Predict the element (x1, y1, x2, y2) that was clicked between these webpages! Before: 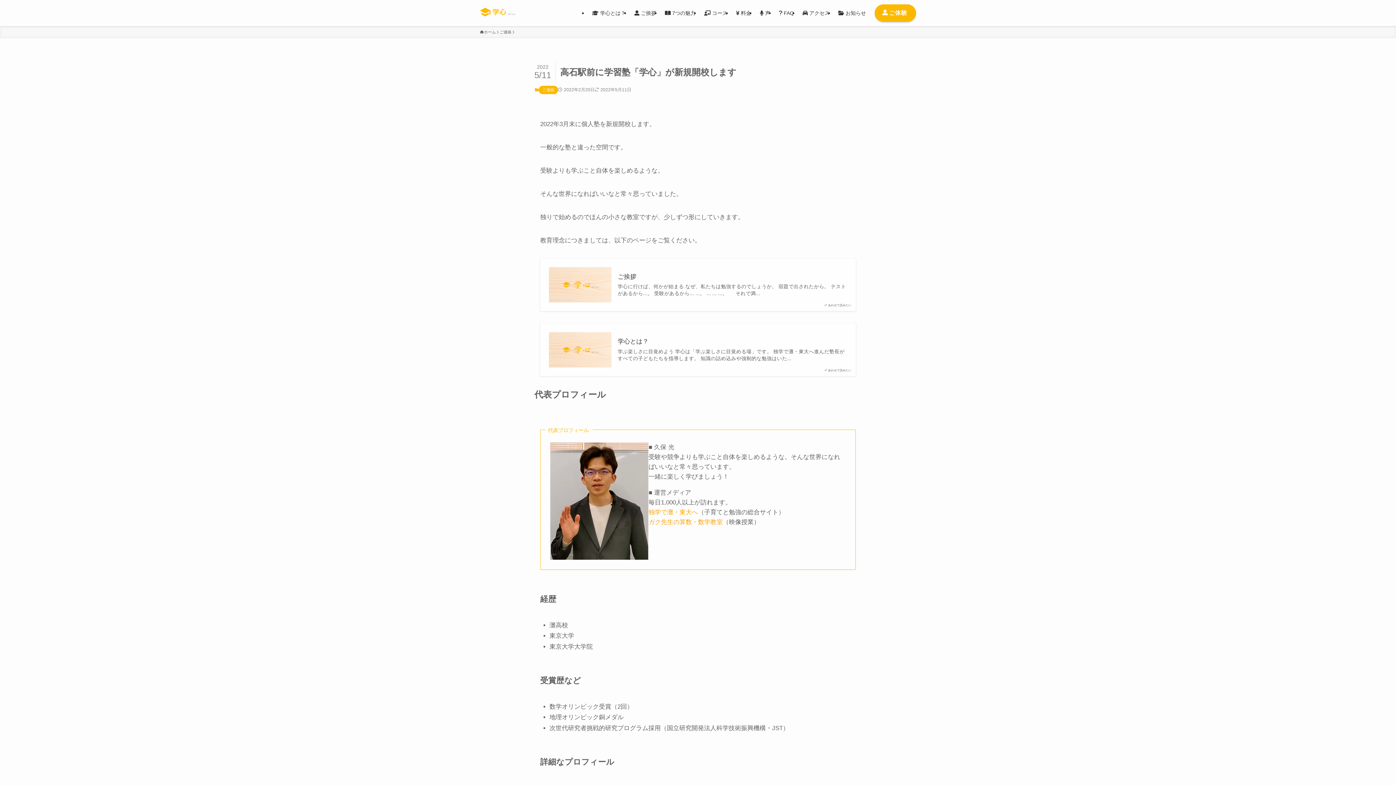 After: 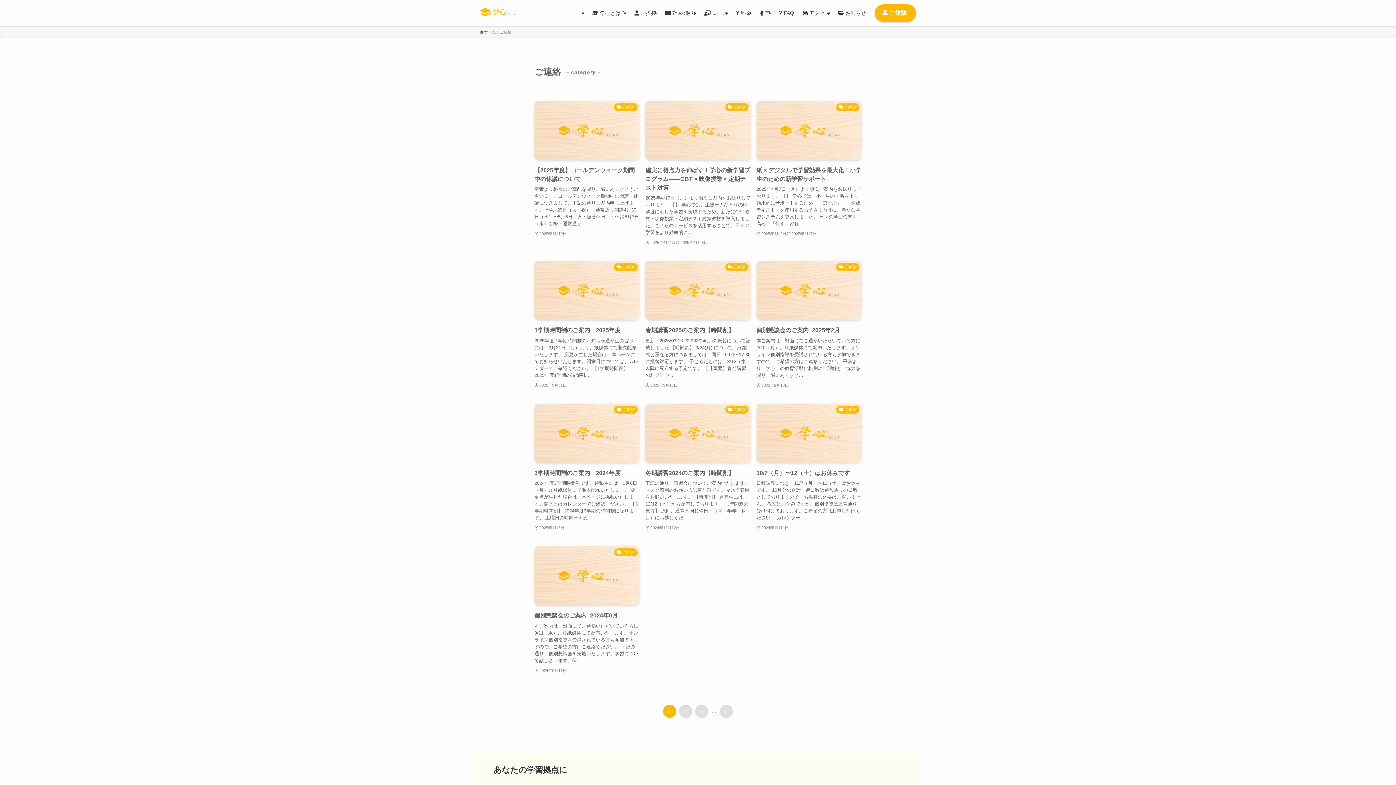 Action: label: ご連絡 bbox: (499, 29, 511, 35)